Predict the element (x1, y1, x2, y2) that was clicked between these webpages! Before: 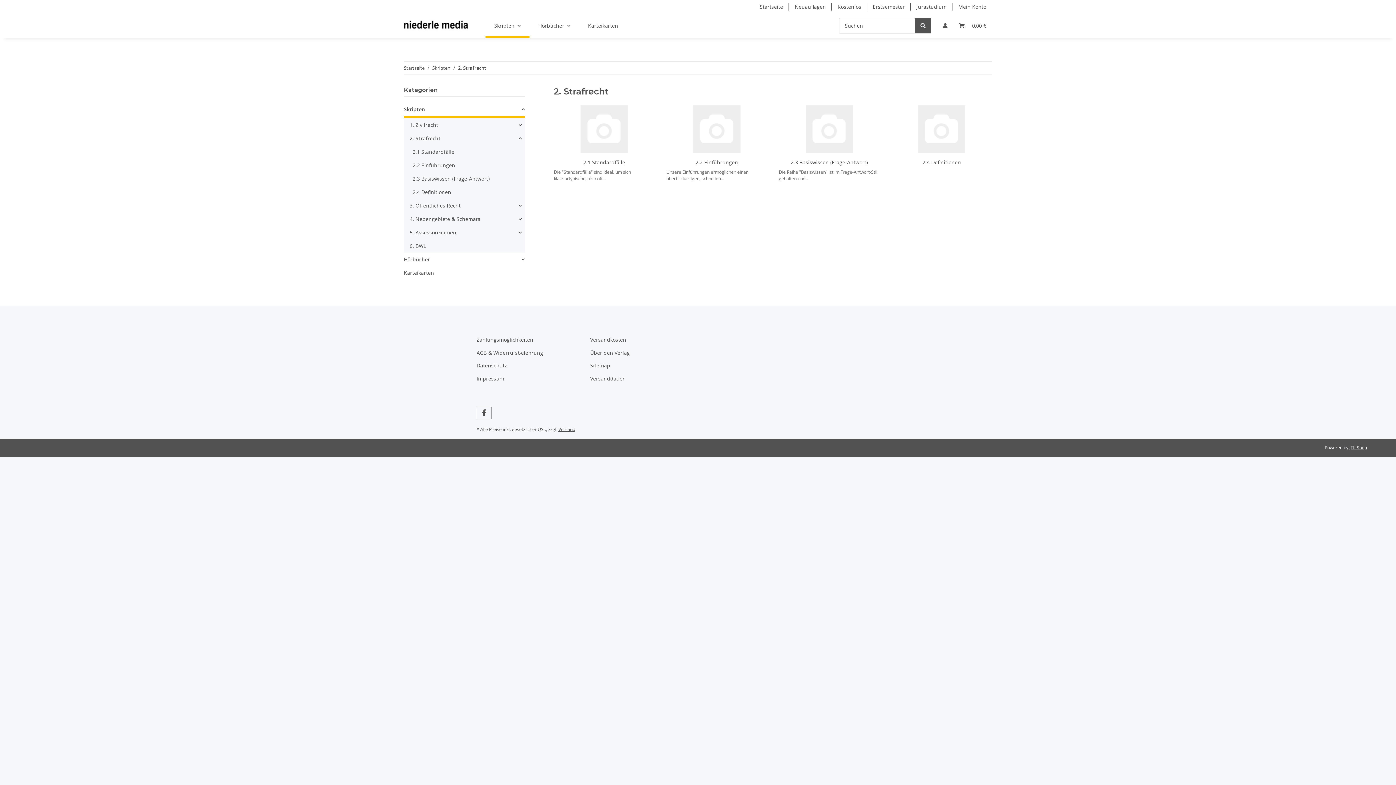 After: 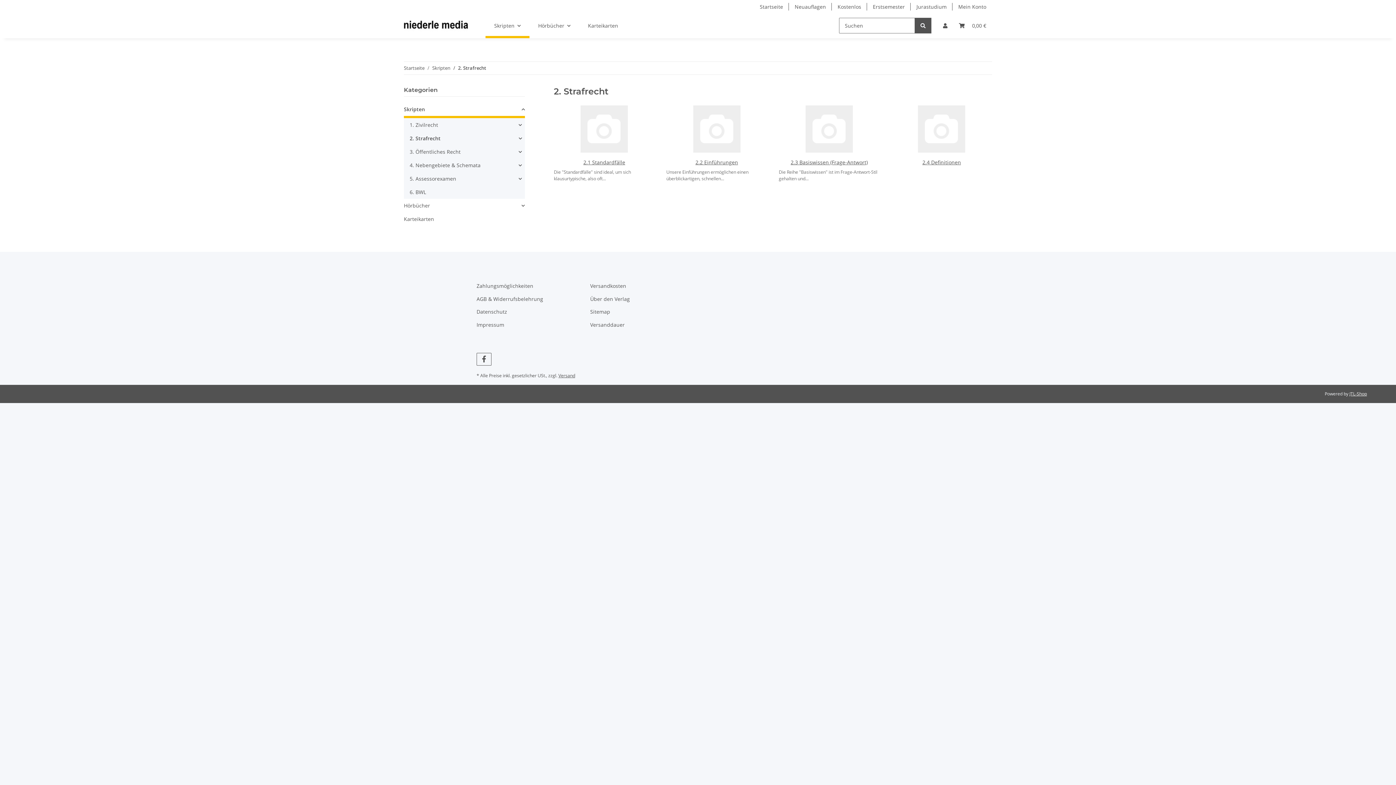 Action: label: 2. Strafrecht bbox: (406, 131, 524, 145)